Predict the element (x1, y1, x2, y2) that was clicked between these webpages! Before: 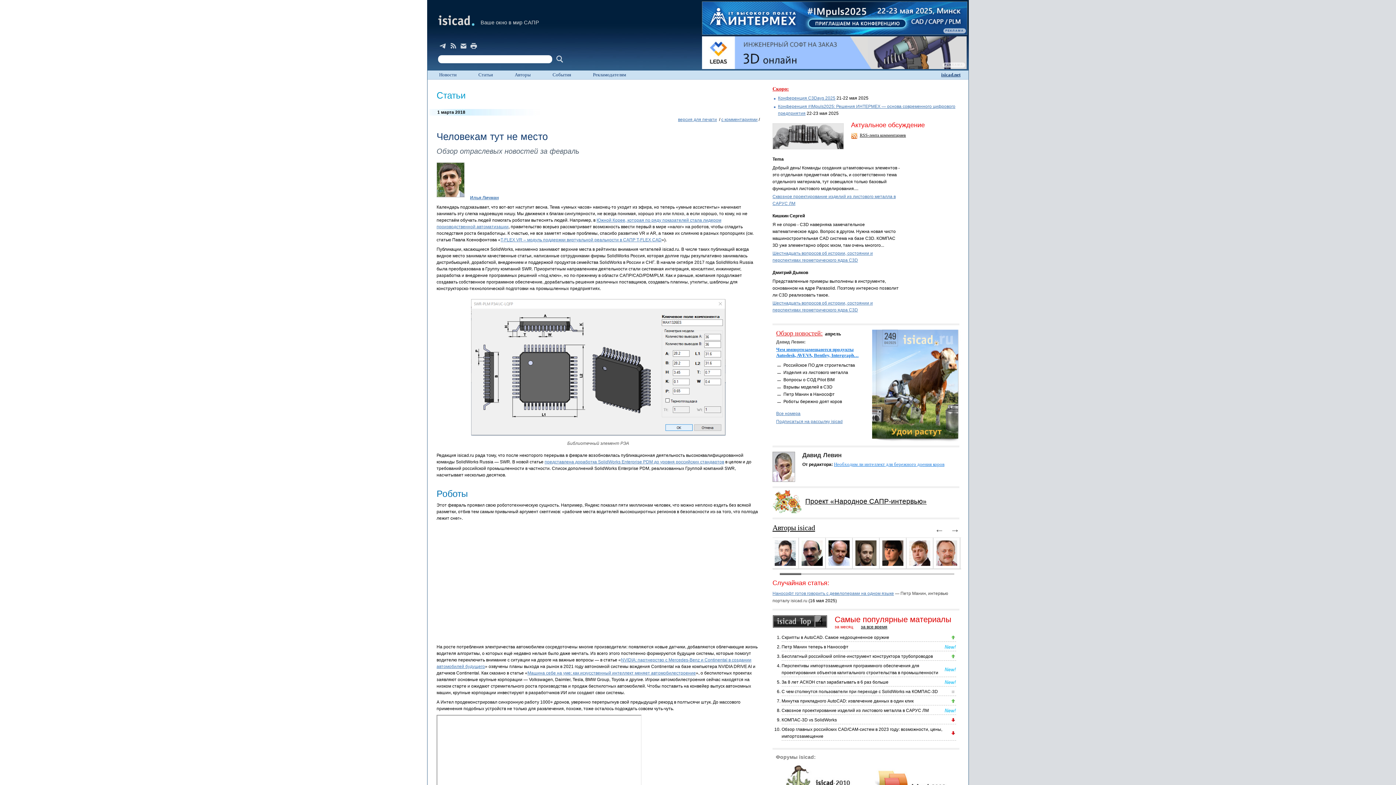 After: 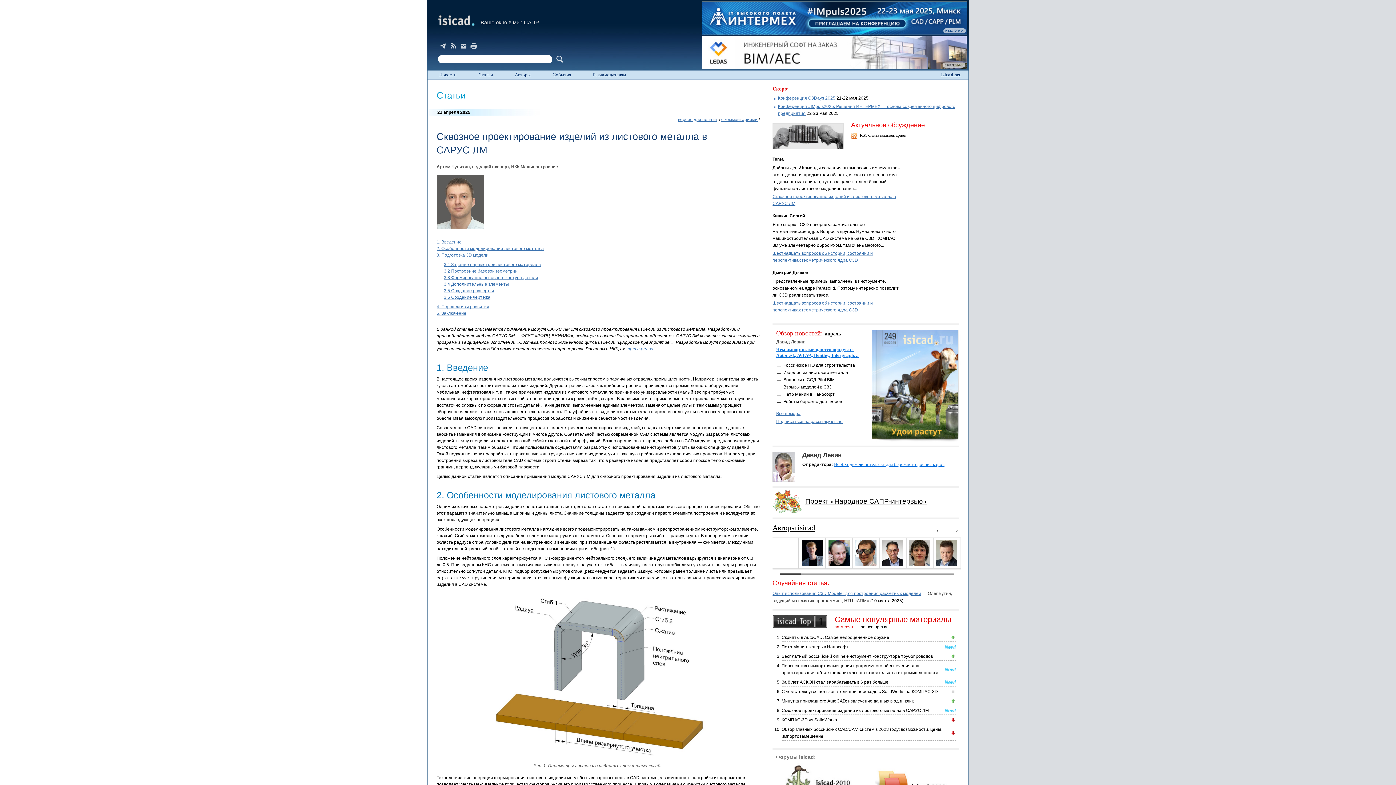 Action: bbox: (781, 708, 929, 713) label: Сквозное проектирование изделий из листового металла в САРУС ЛМ